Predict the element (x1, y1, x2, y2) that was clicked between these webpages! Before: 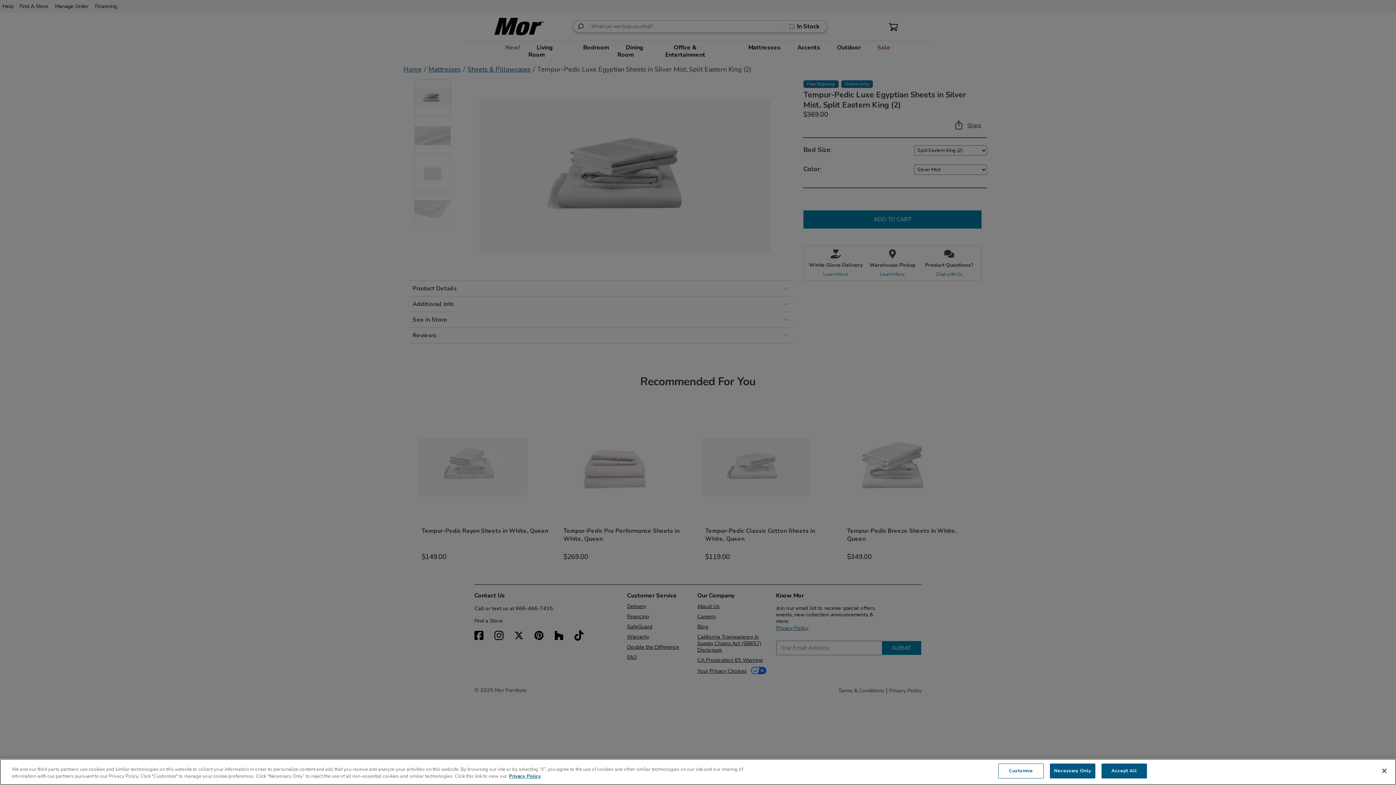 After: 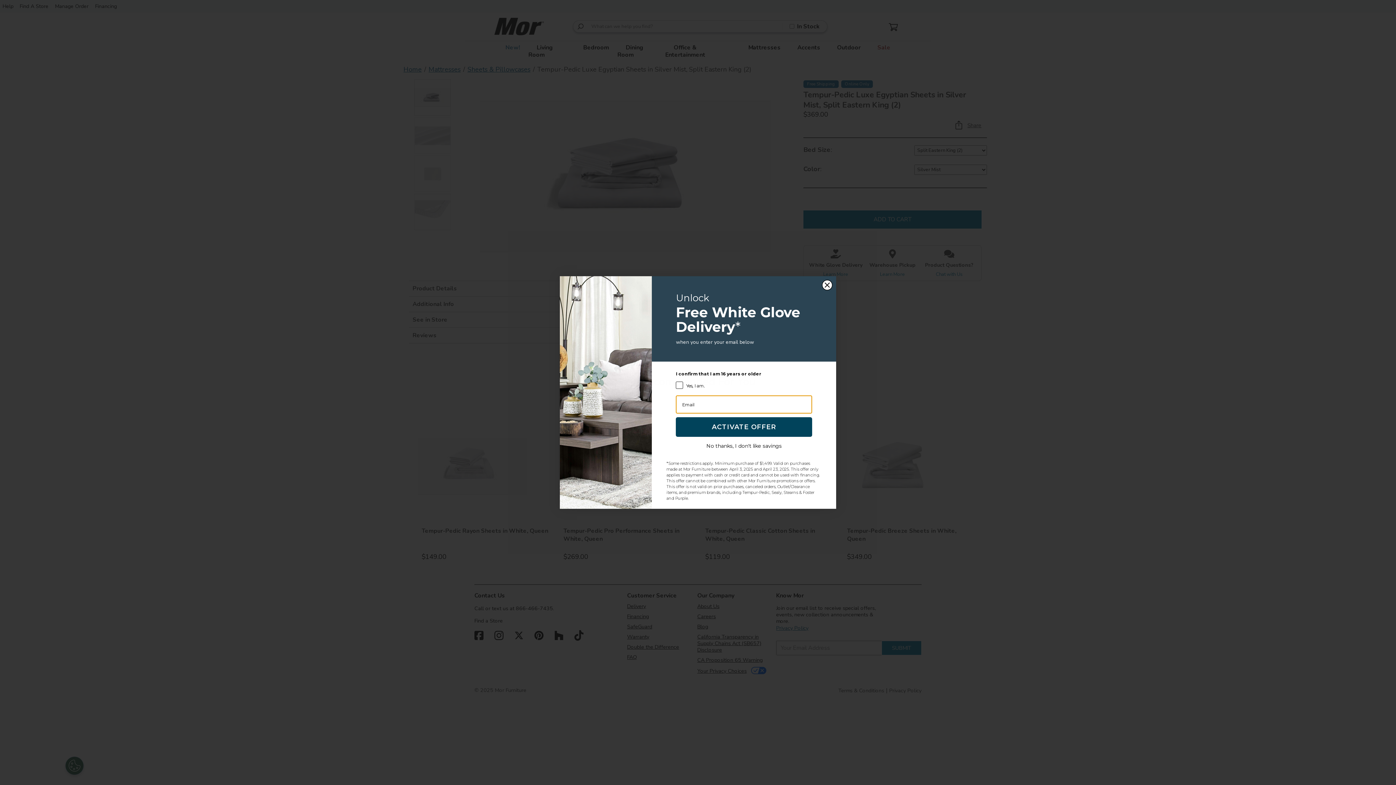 Action: label: Close bbox: (1376, 763, 1392, 779)